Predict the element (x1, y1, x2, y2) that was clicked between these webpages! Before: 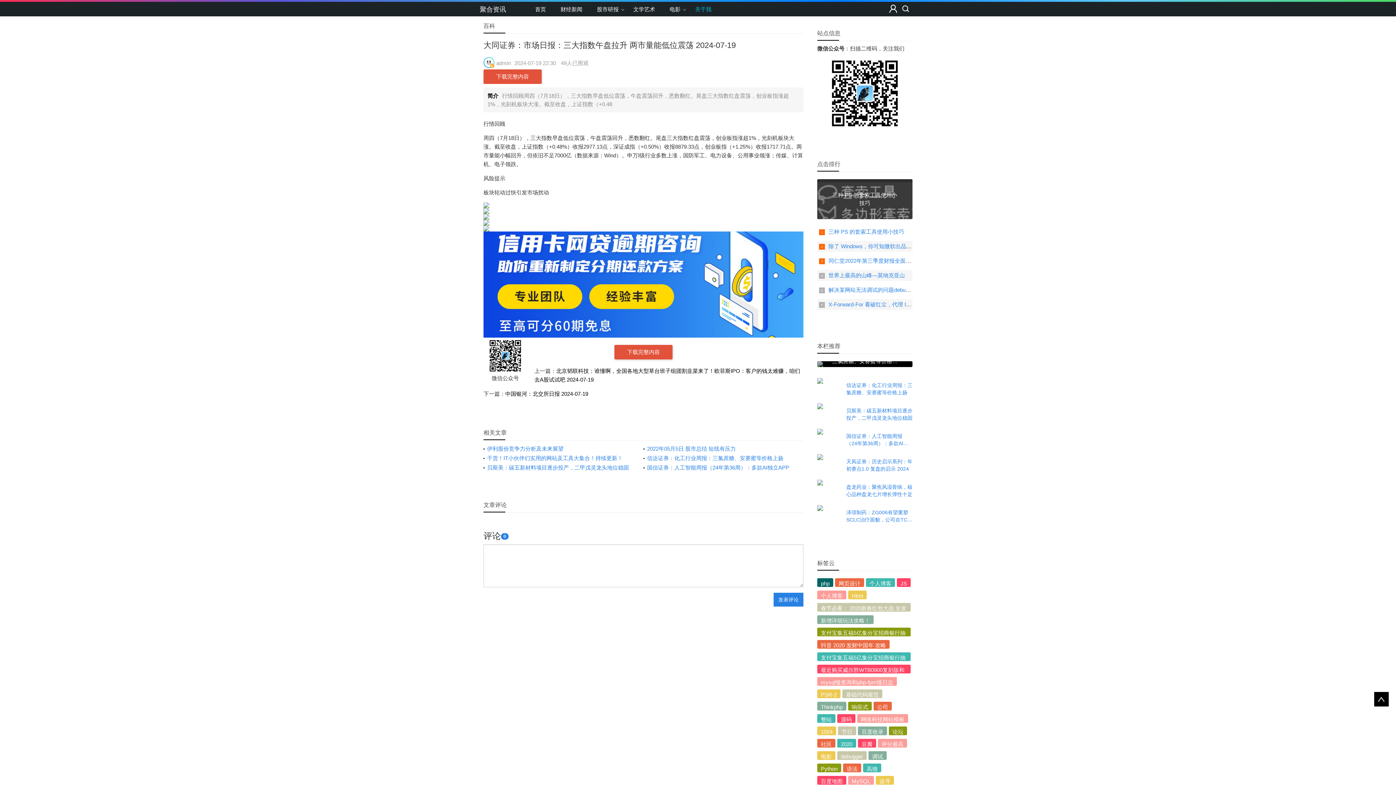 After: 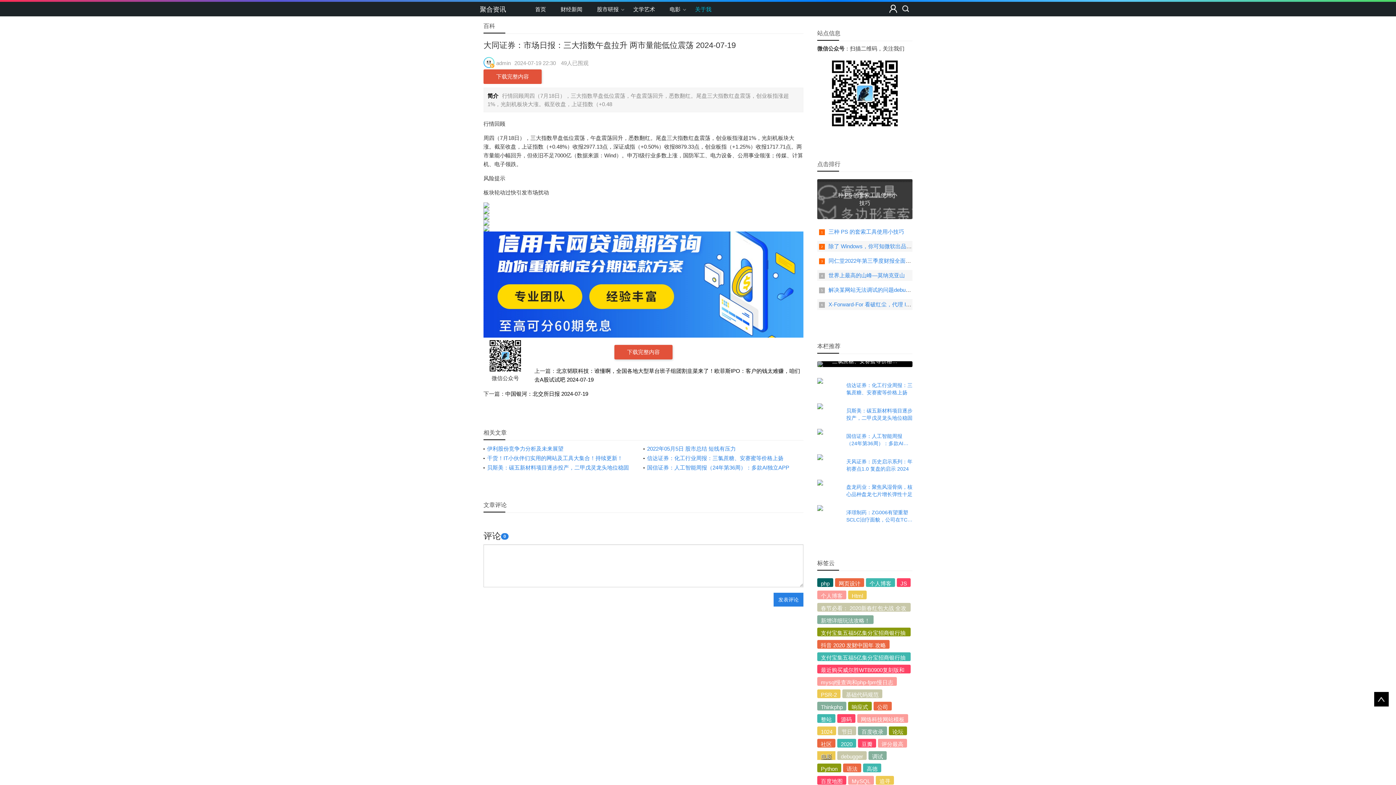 Action: label: 电影 bbox: (817, 751, 835, 760)